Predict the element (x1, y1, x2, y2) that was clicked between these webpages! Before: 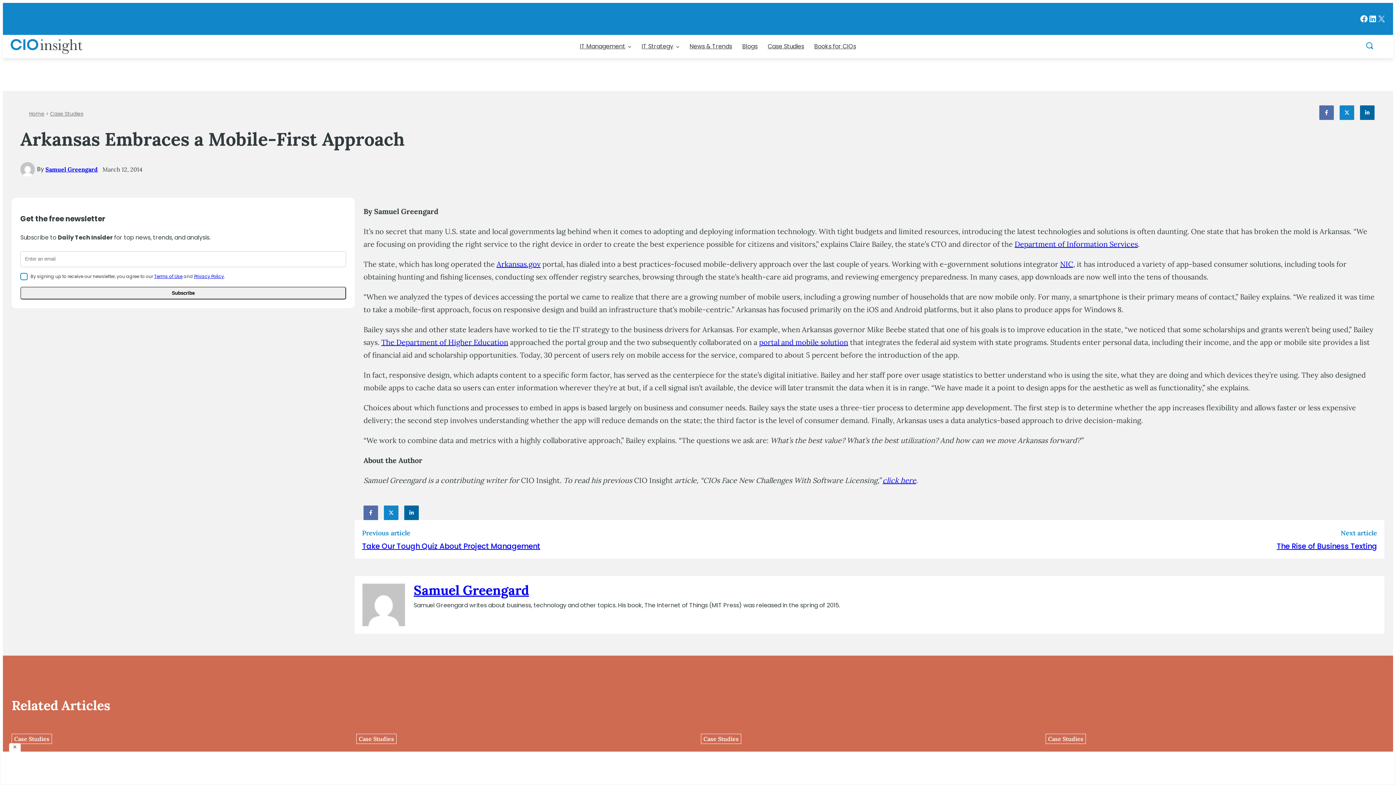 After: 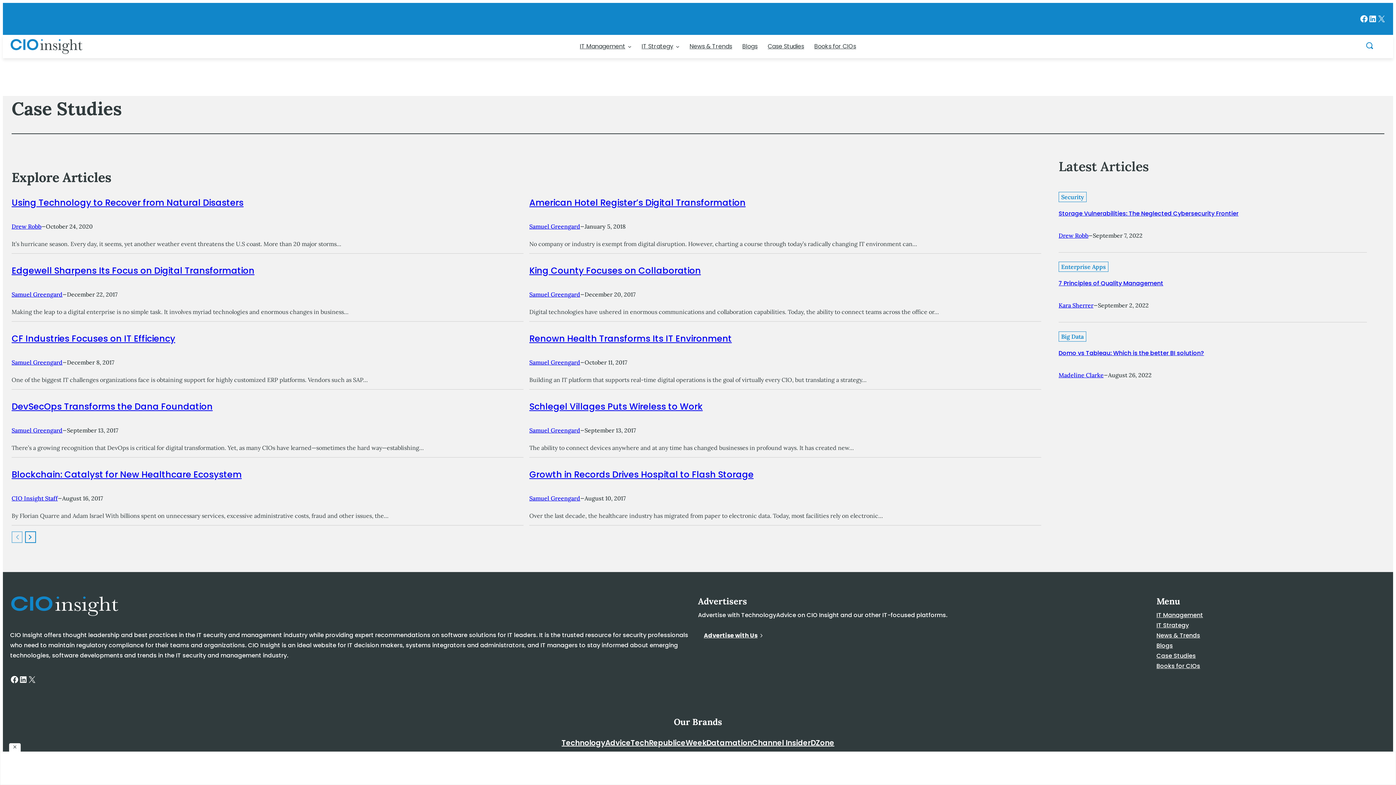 Action: bbox: (762, 41, 809, 51) label: Case Studies